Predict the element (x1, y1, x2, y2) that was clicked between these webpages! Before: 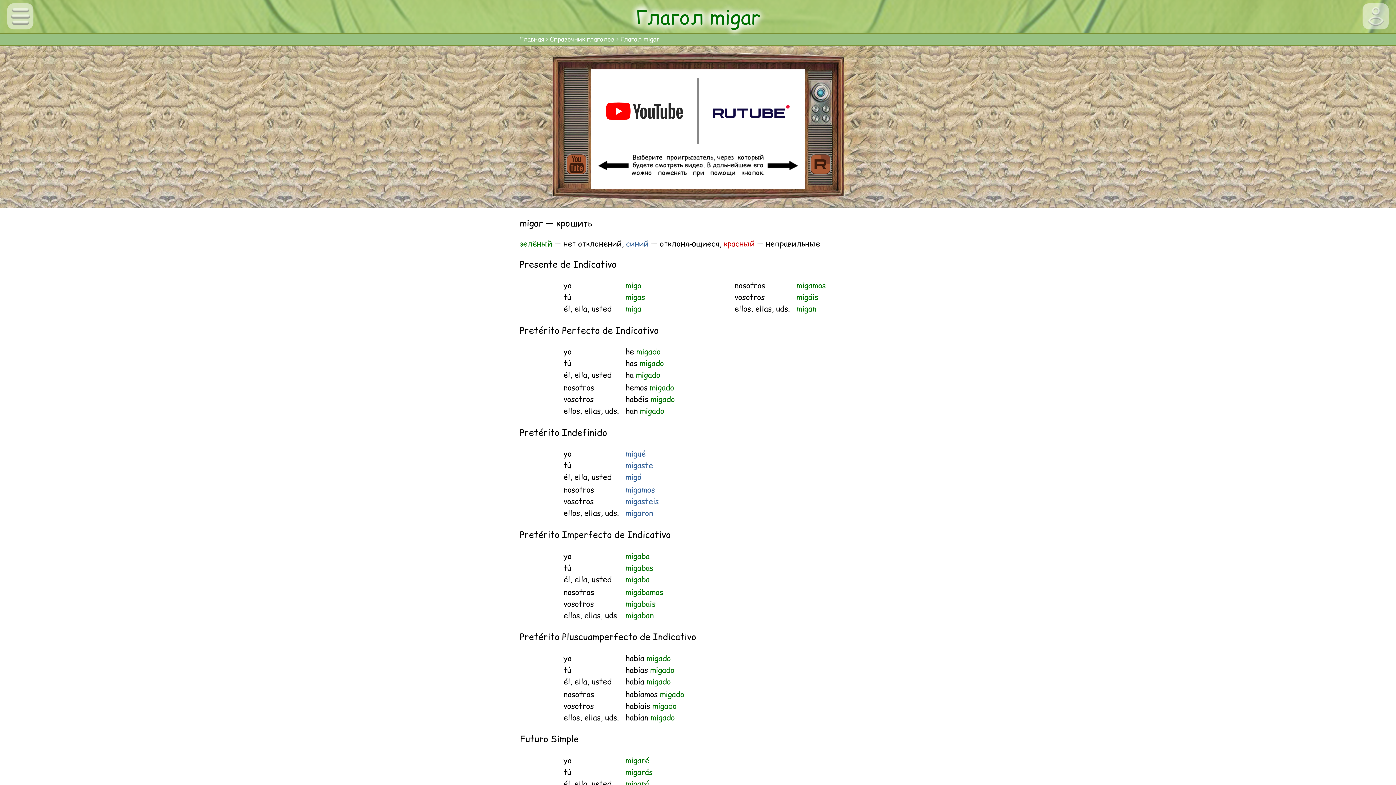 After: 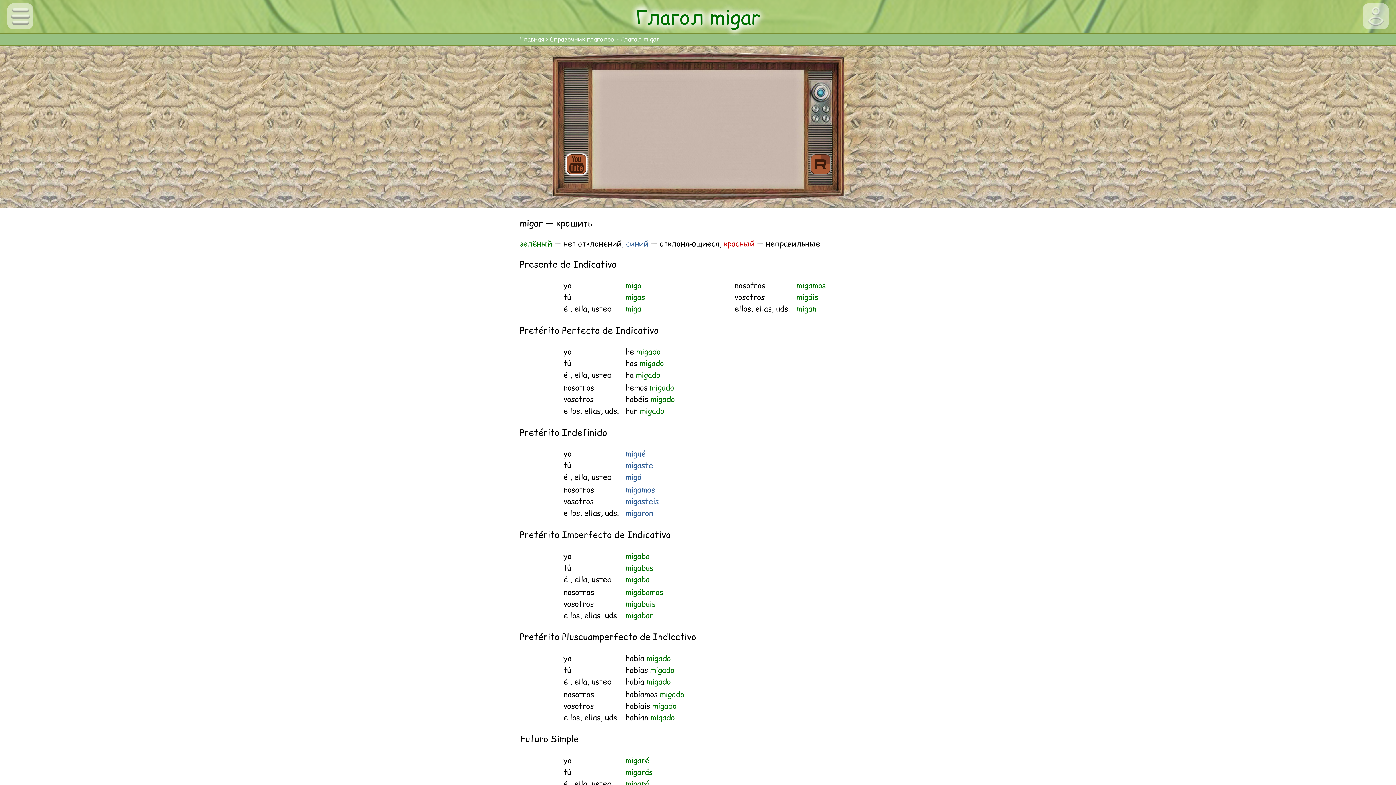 Action: bbox: (567, 154, 586, 174)